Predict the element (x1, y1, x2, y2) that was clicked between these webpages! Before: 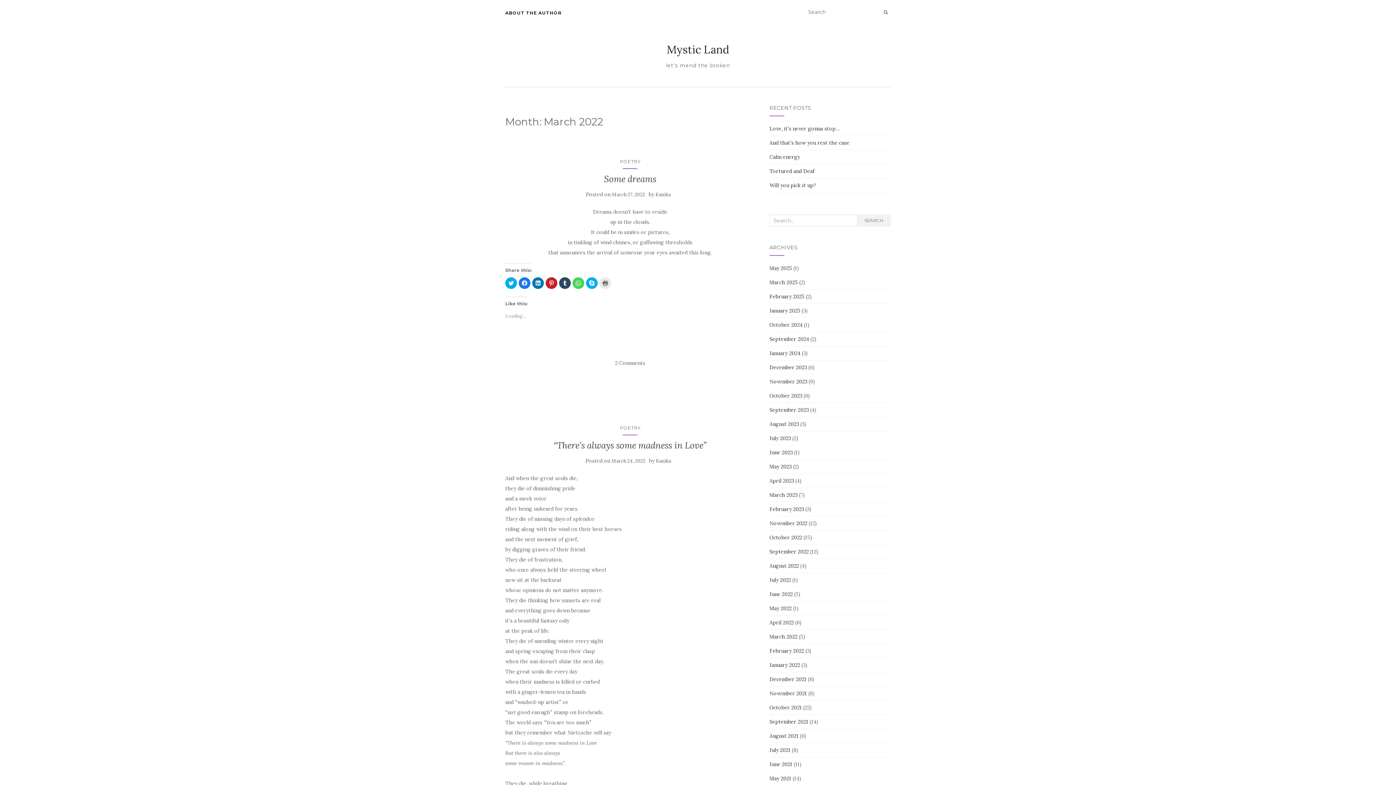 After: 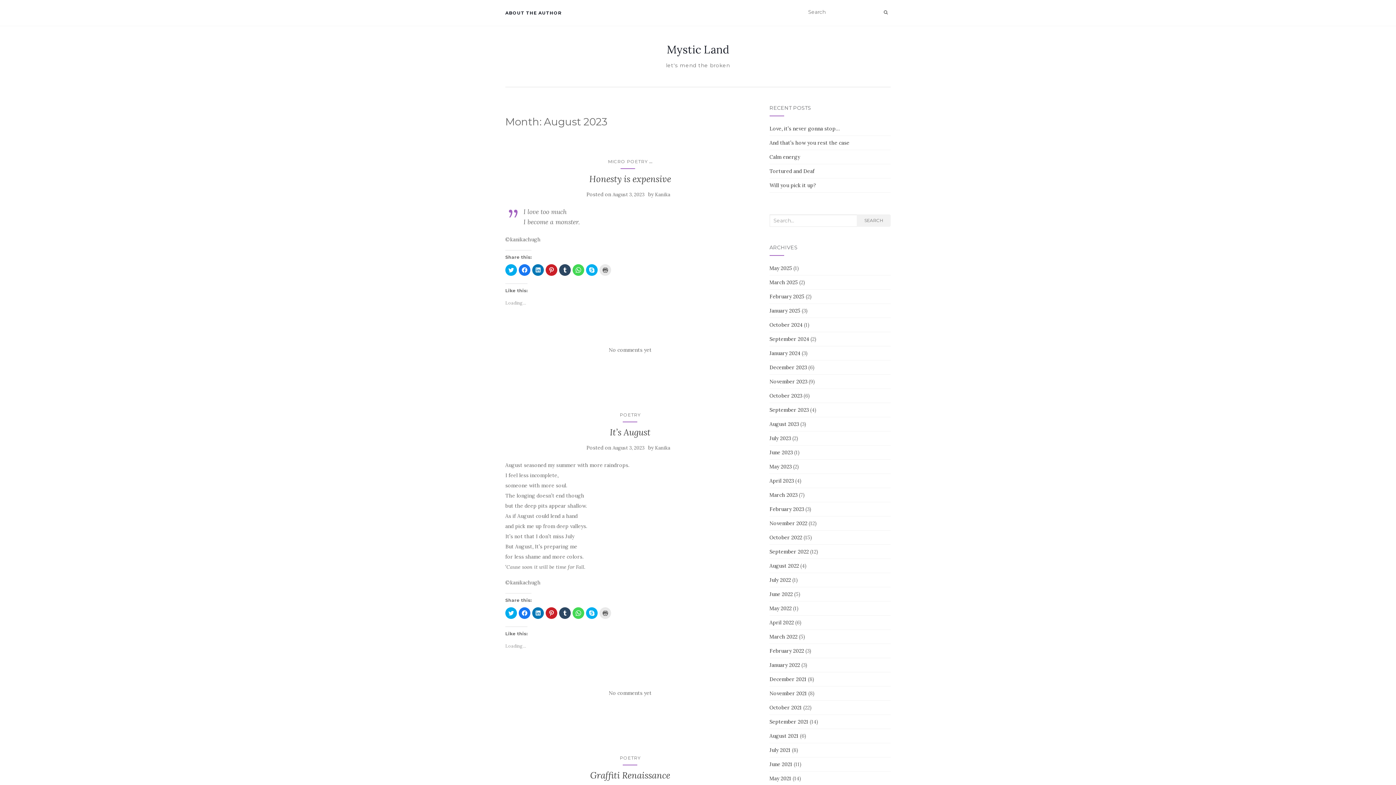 Action: bbox: (769, 421, 799, 427) label: August 2023